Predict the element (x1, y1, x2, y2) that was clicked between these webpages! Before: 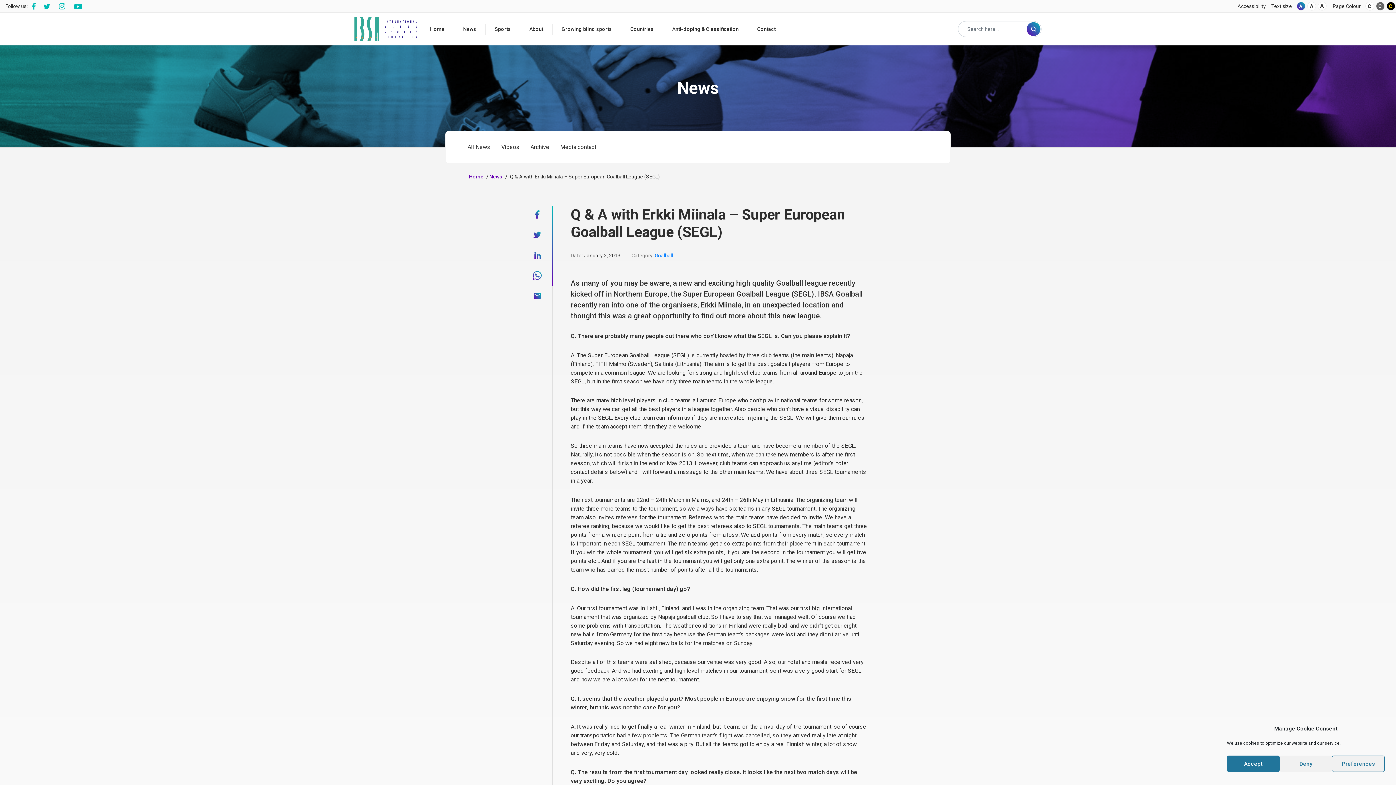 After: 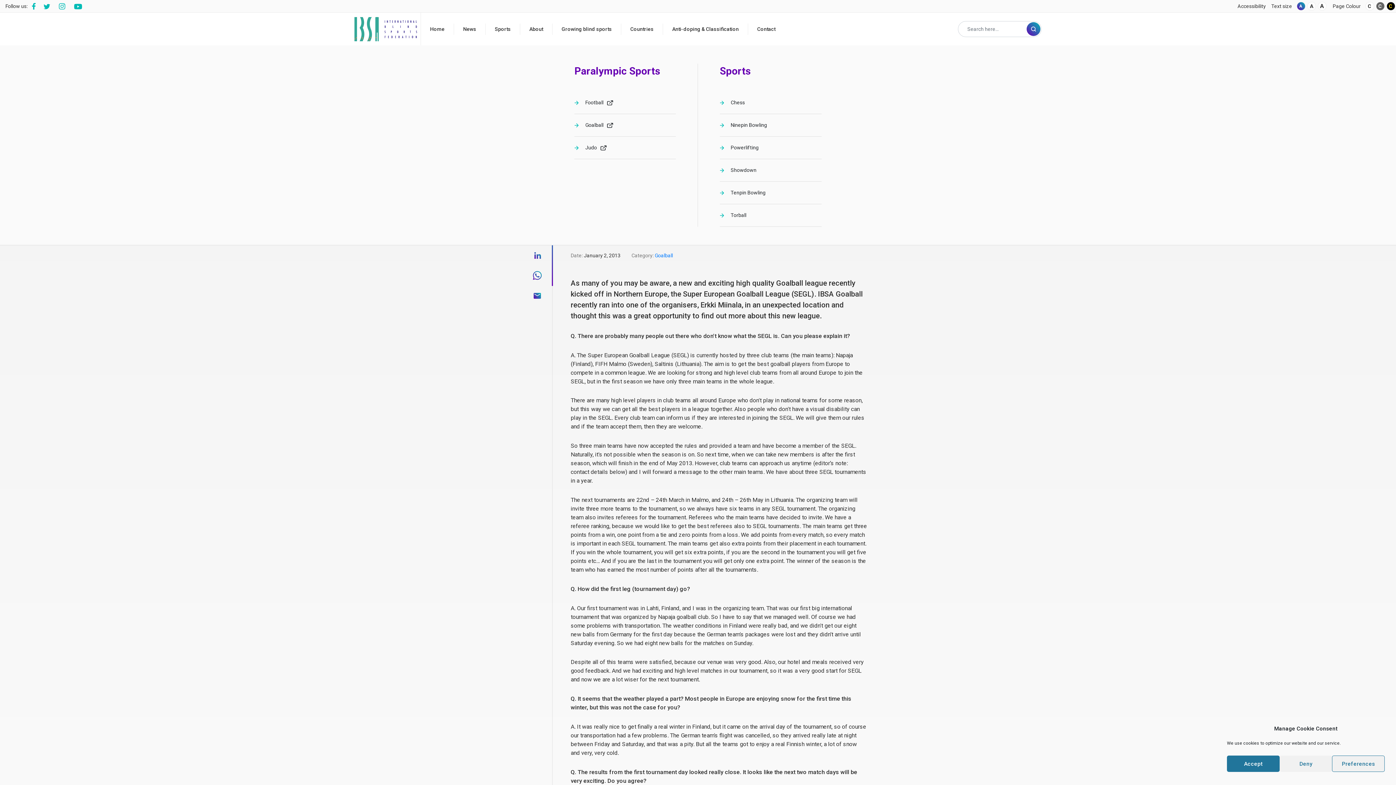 Action: label: Sports bbox: (485, 23, 520, 34)